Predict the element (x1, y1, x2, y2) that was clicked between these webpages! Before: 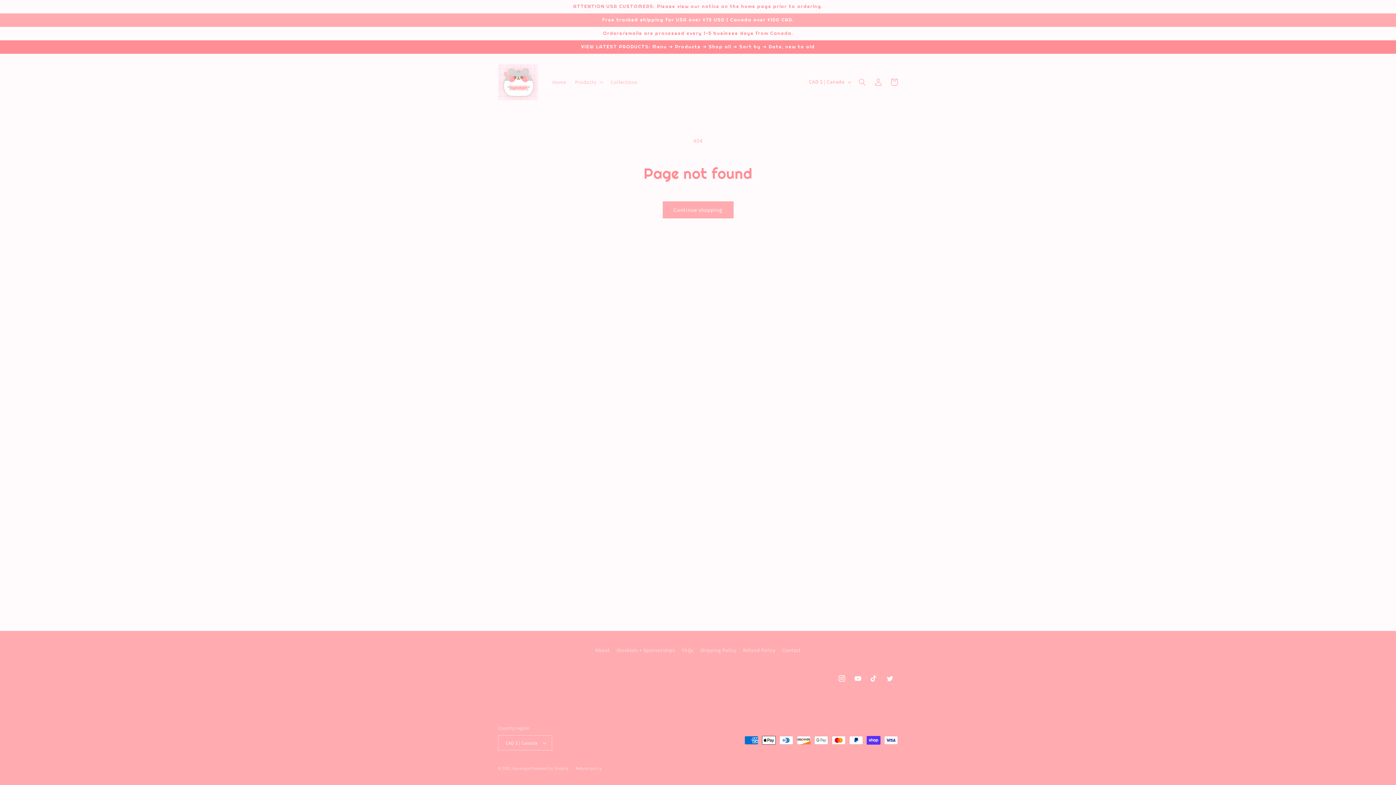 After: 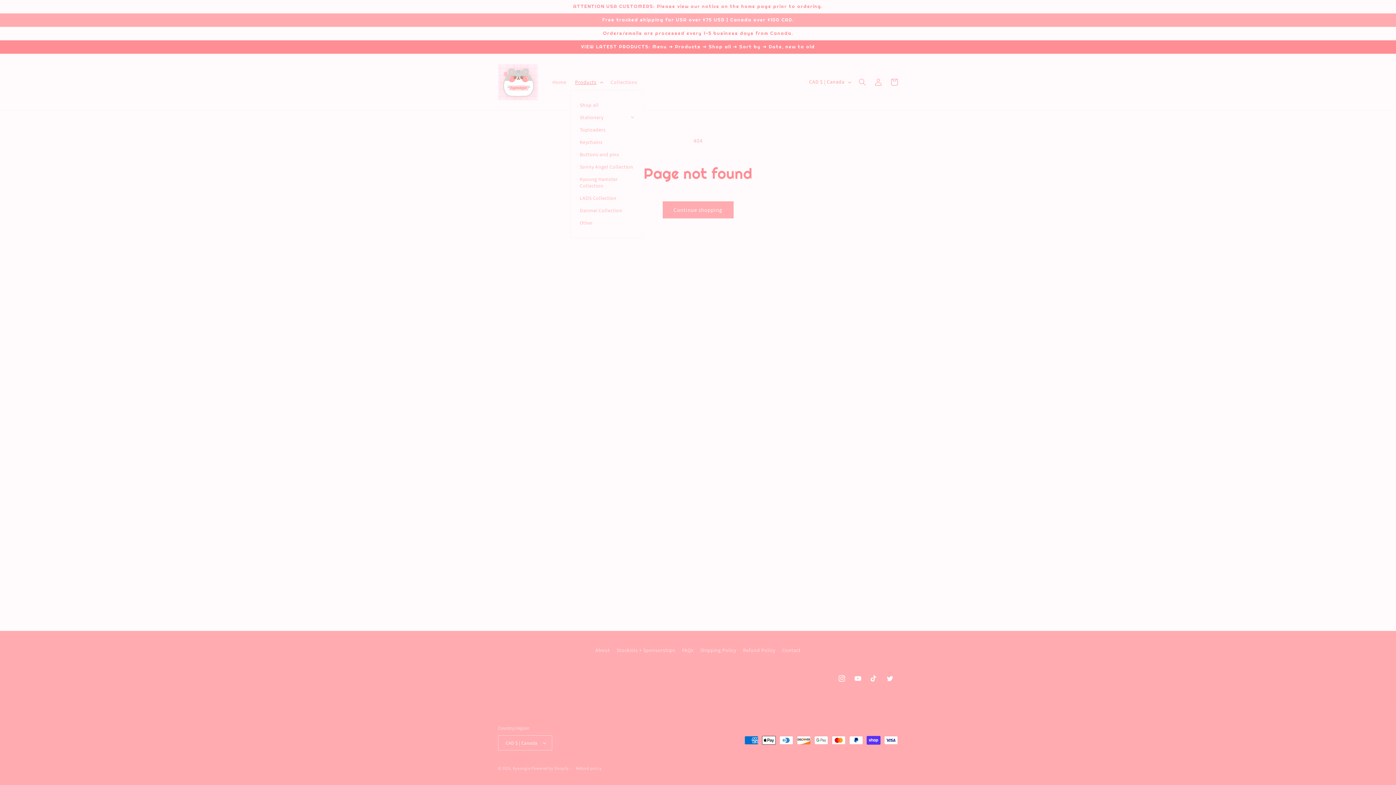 Action: label: Products bbox: (570, 74, 606, 89)